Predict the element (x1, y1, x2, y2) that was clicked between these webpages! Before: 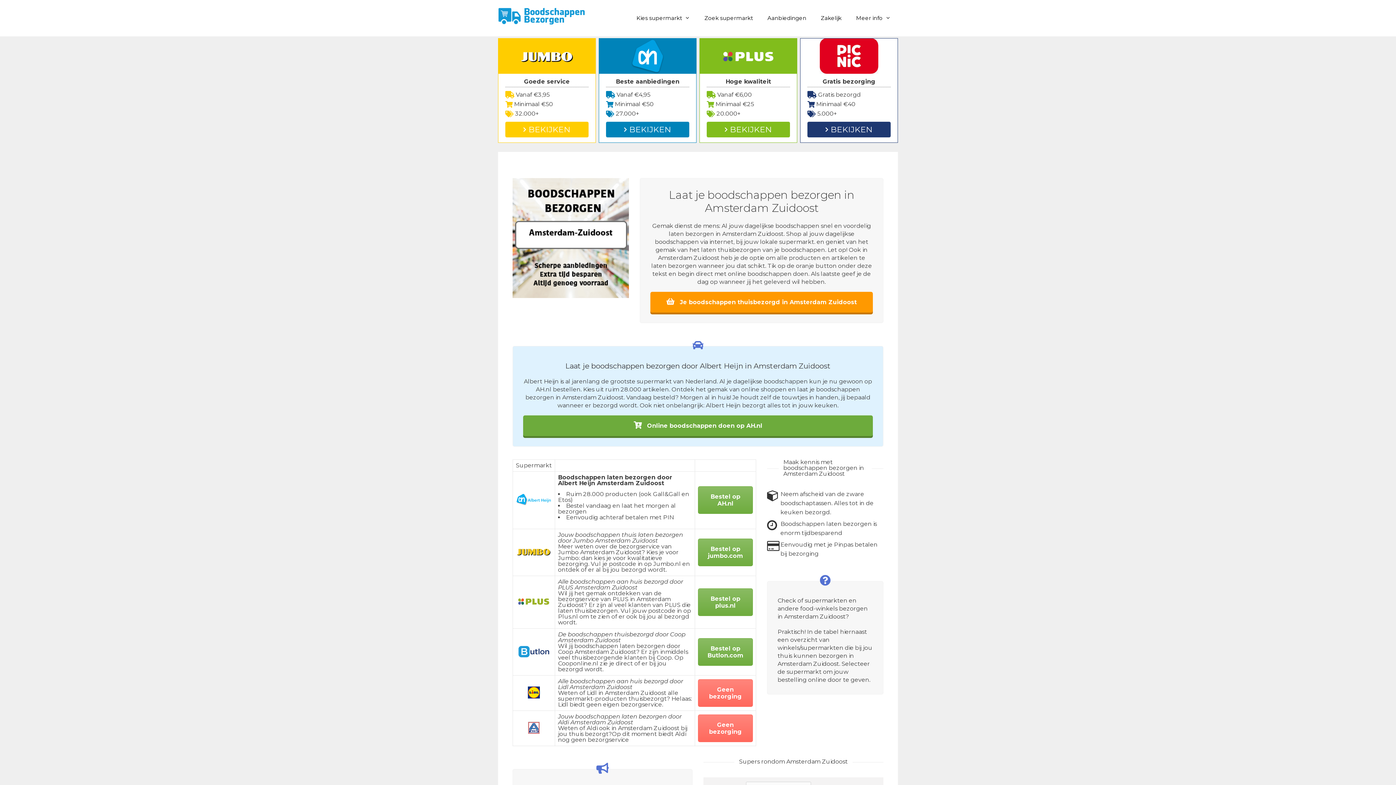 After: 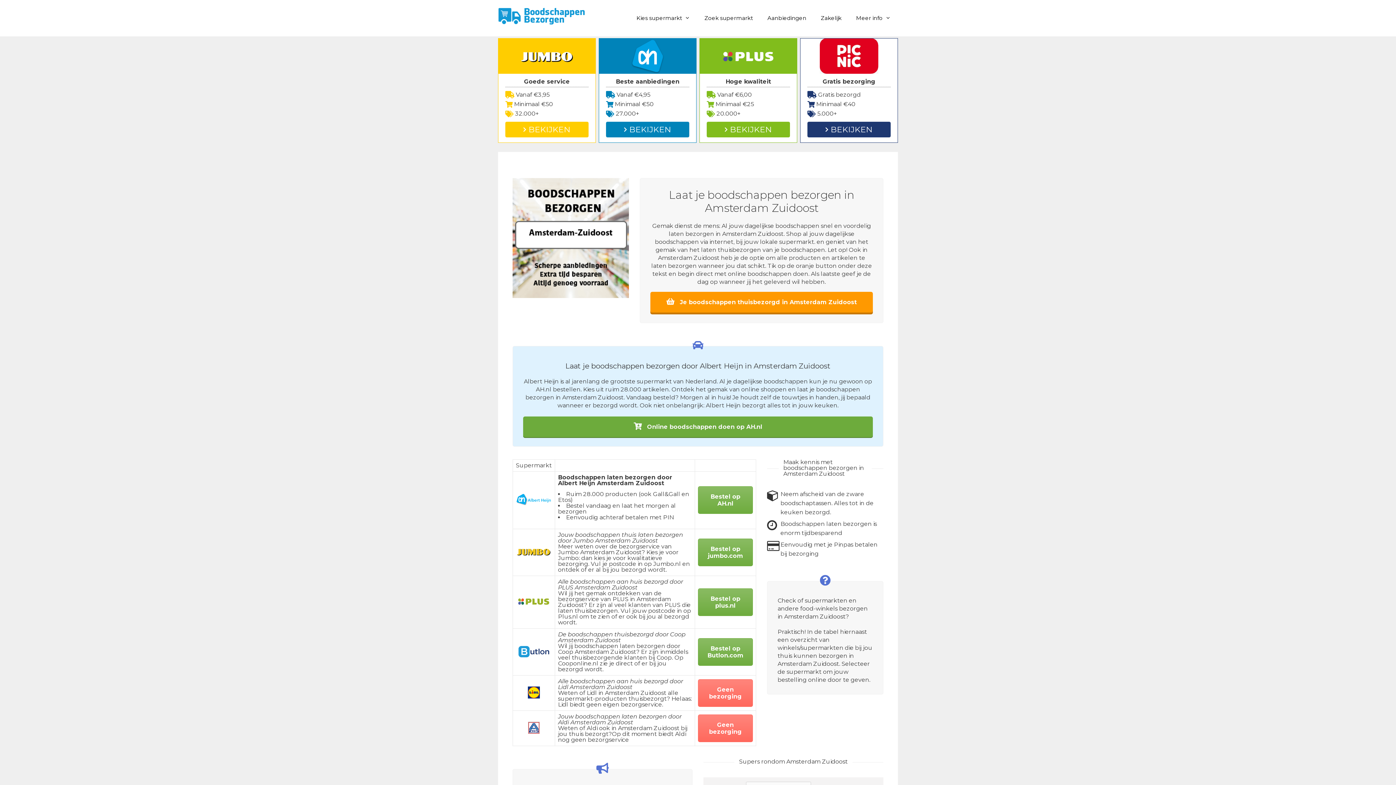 Action: bbox: (523, 415, 873, 436) label:  Online boodschappen doen op AH.nl